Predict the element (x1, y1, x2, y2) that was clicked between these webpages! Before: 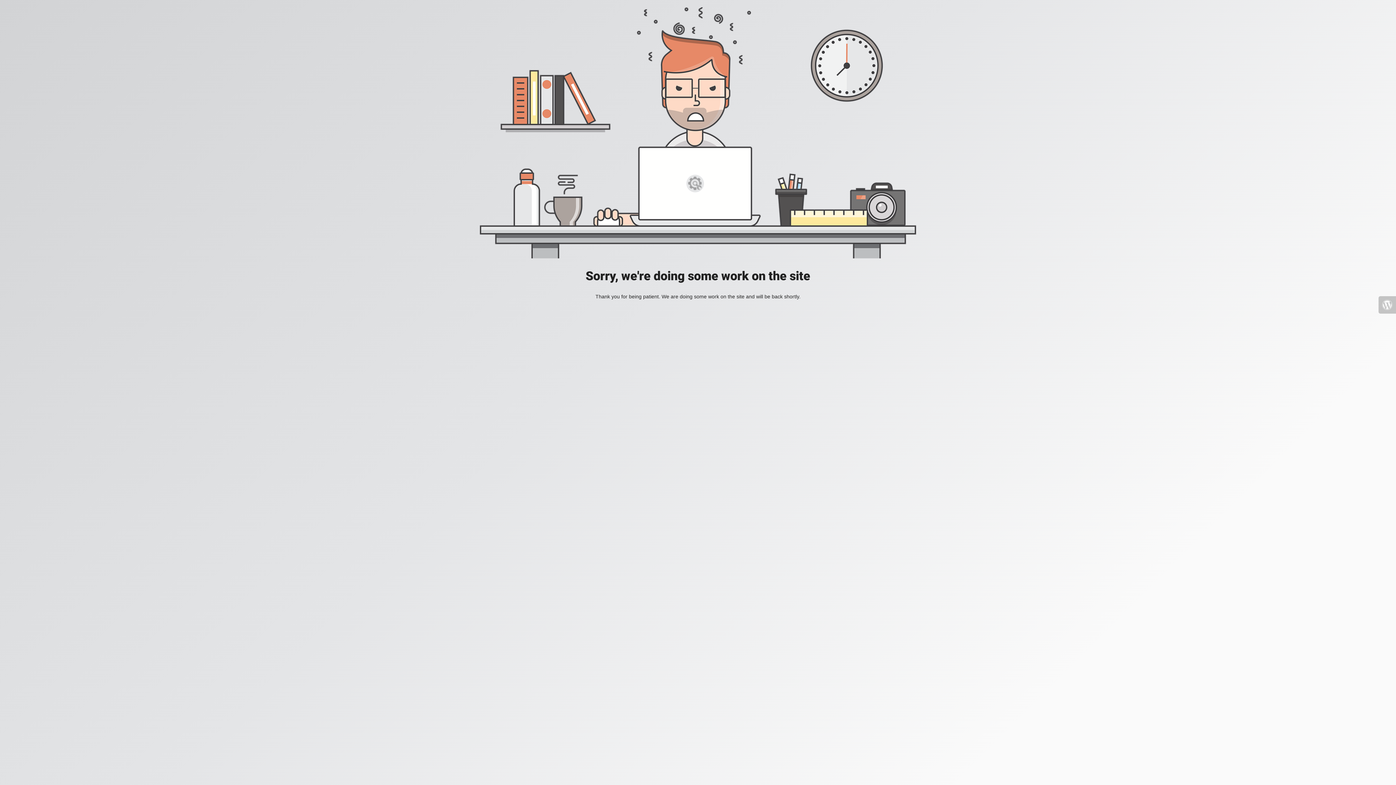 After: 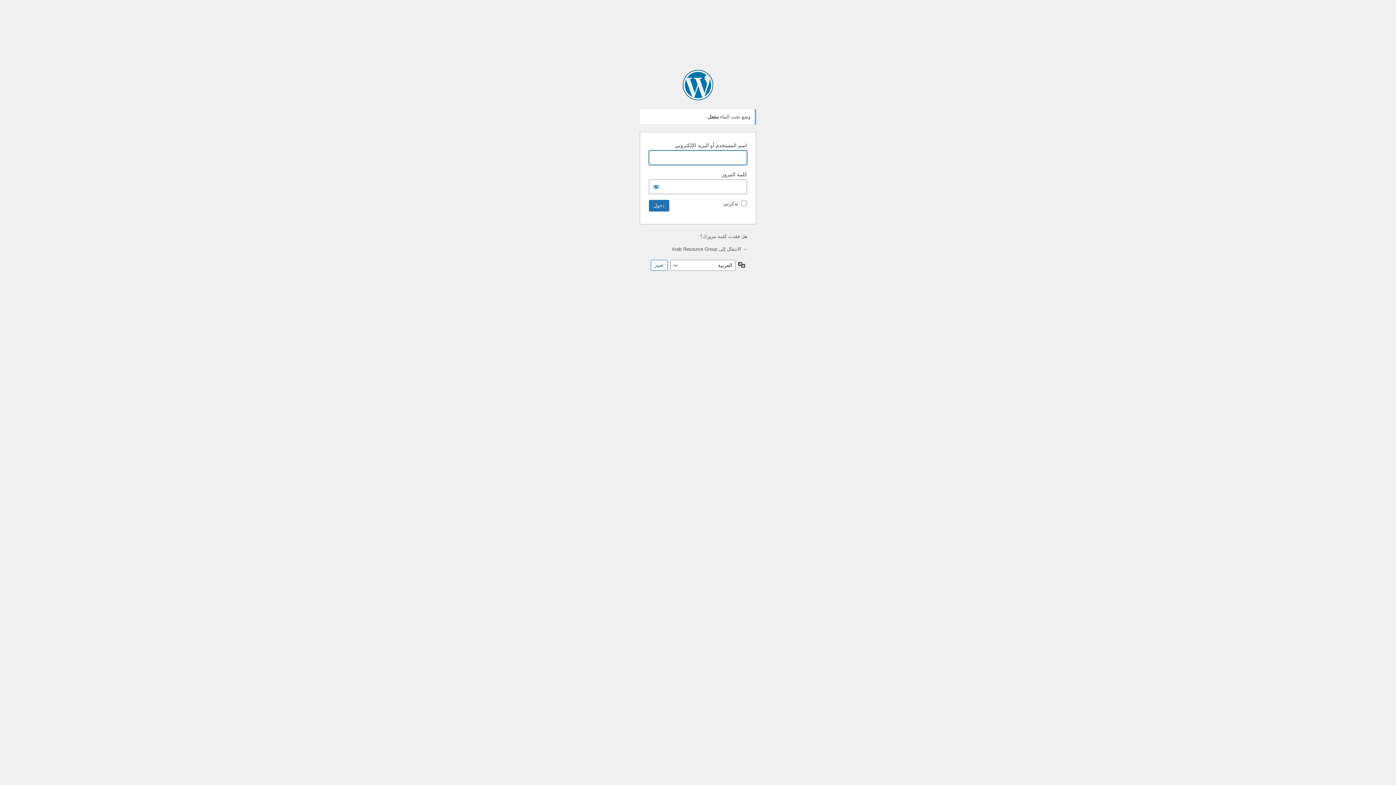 Action: bbox: (1378, 296, 1396, 313)